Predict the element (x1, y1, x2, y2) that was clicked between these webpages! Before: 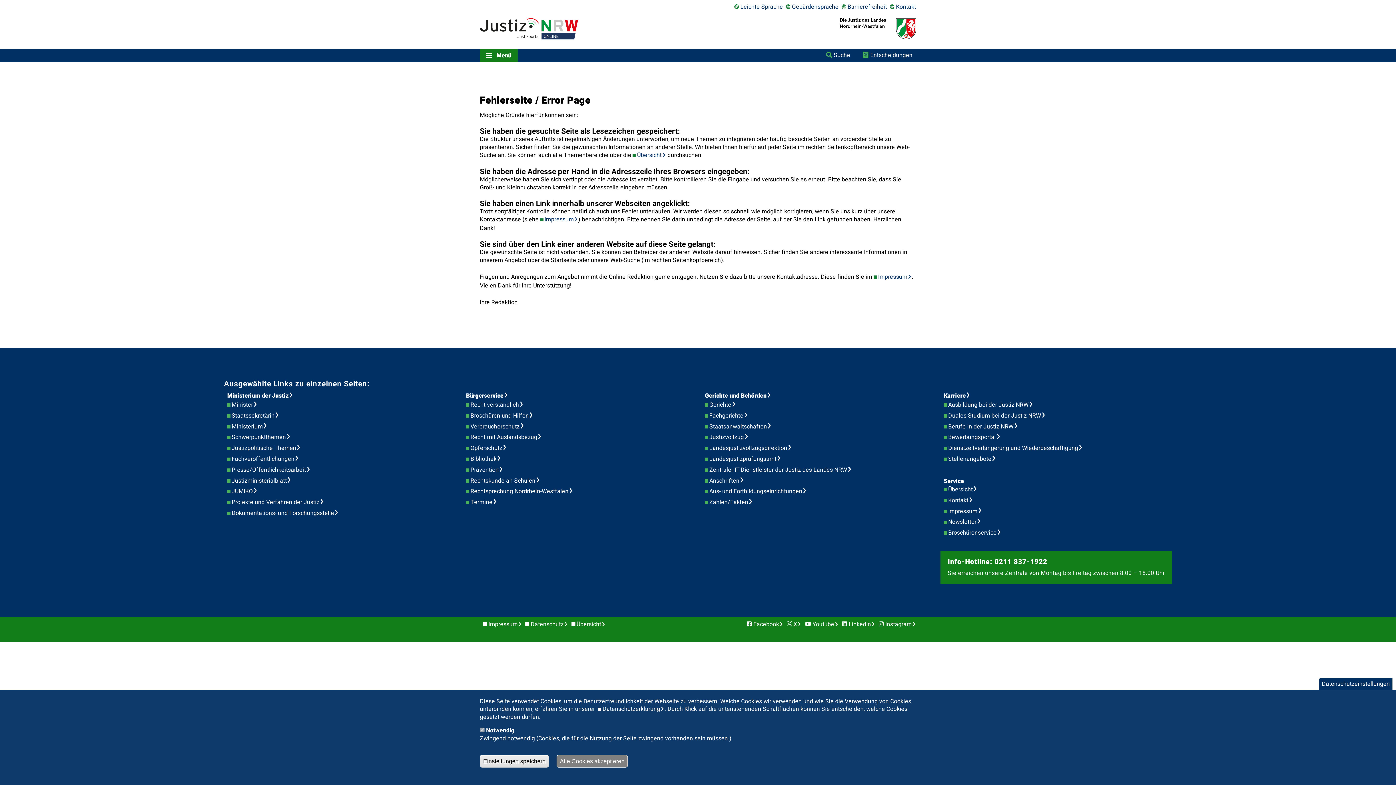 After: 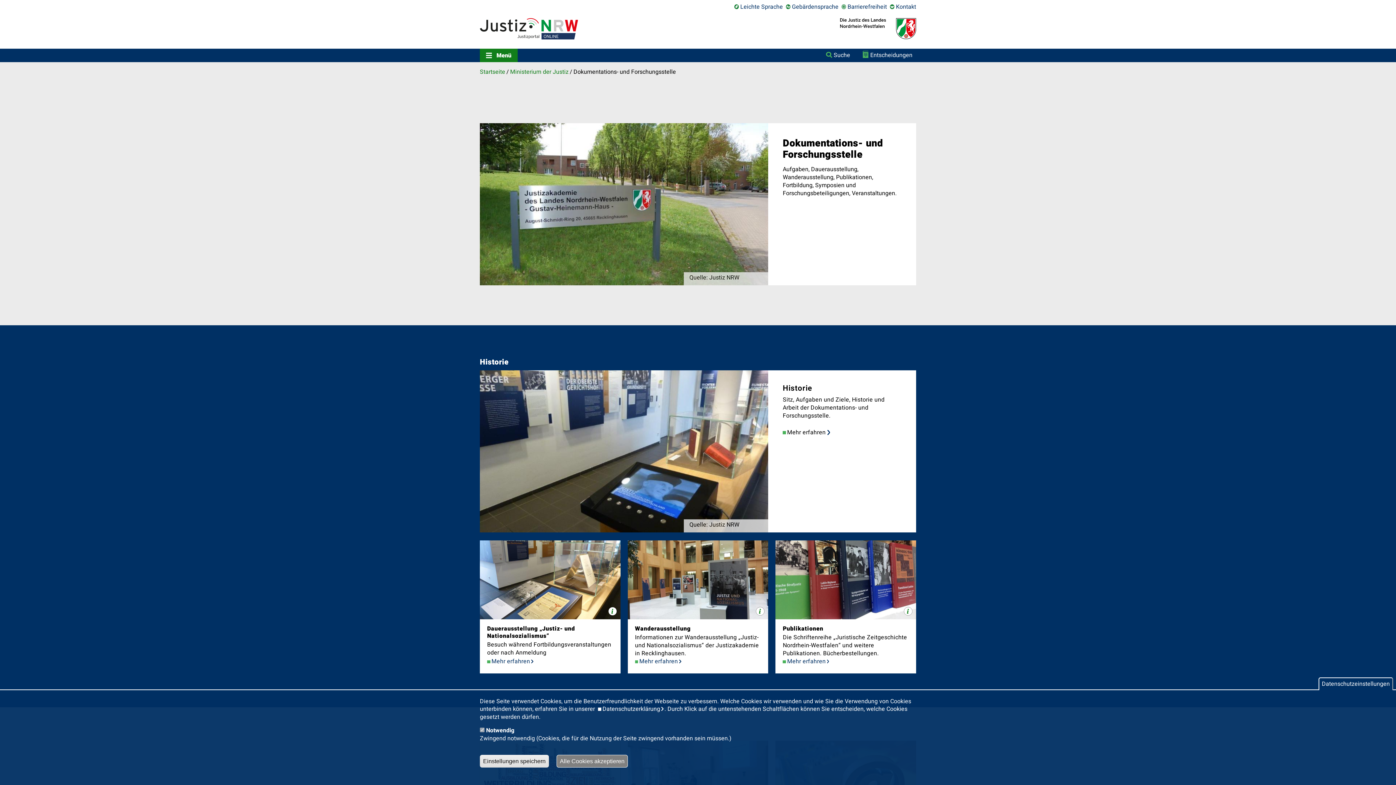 Action: label: Dokumentations- und Forschungsstelle bbox: (231, 509, 343, 517)